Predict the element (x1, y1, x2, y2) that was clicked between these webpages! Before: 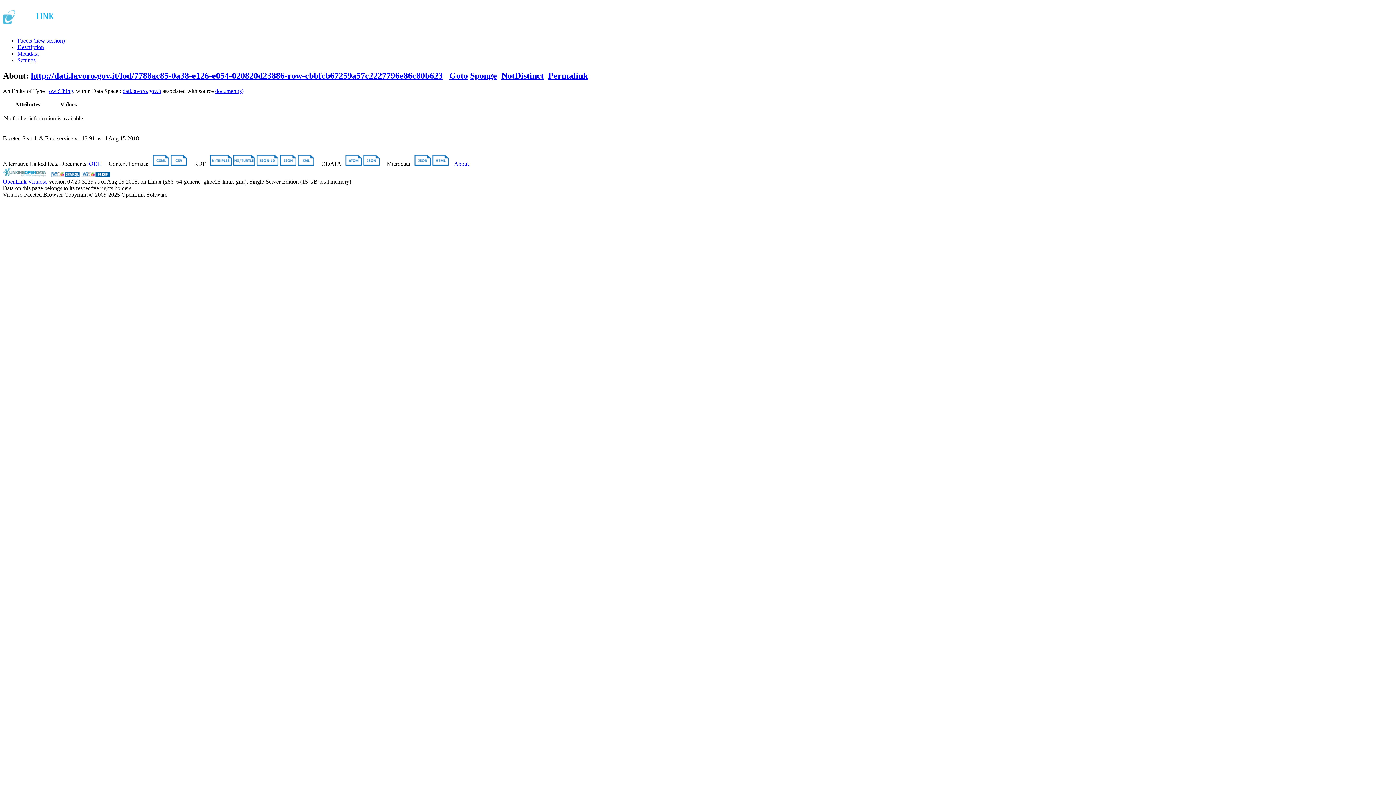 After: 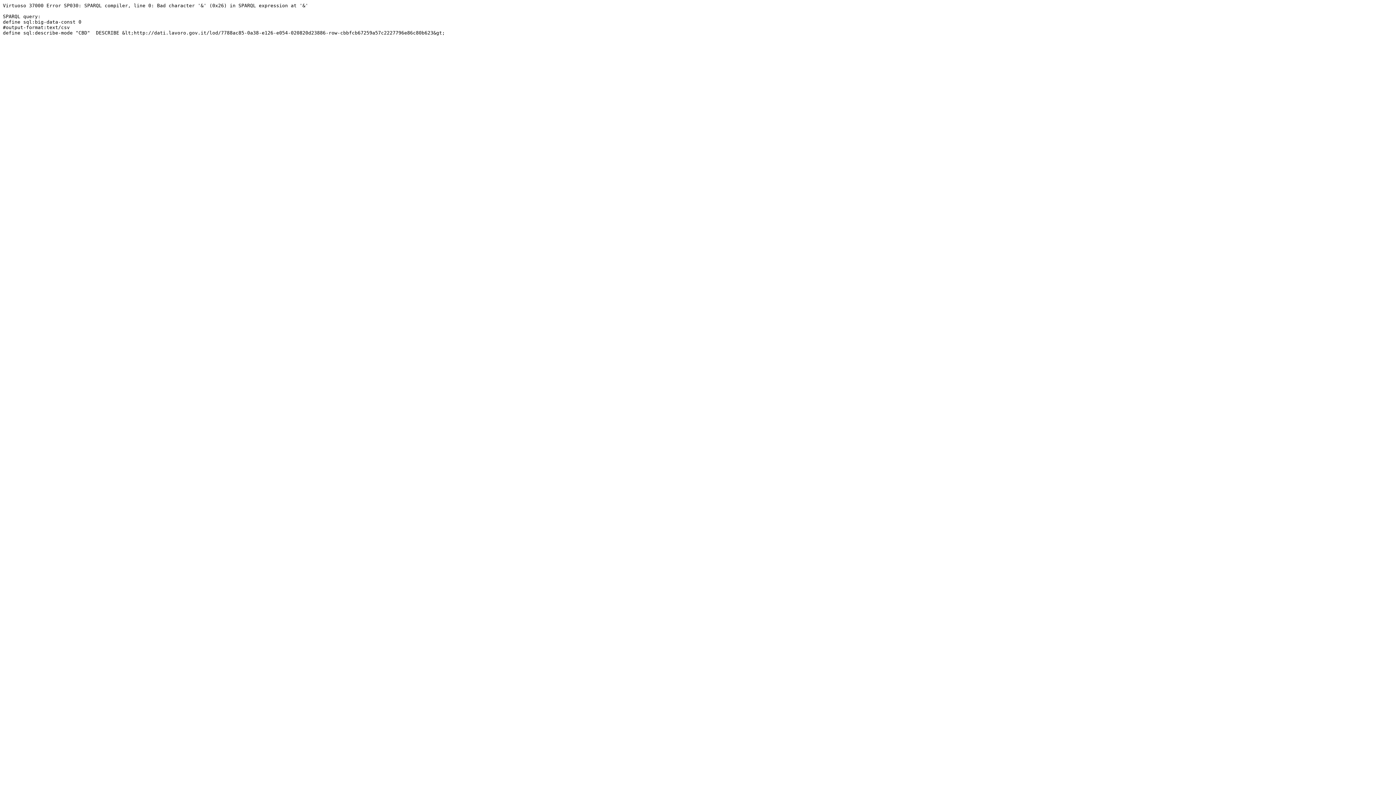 Action: bbox: (170, 160, 186, 166)